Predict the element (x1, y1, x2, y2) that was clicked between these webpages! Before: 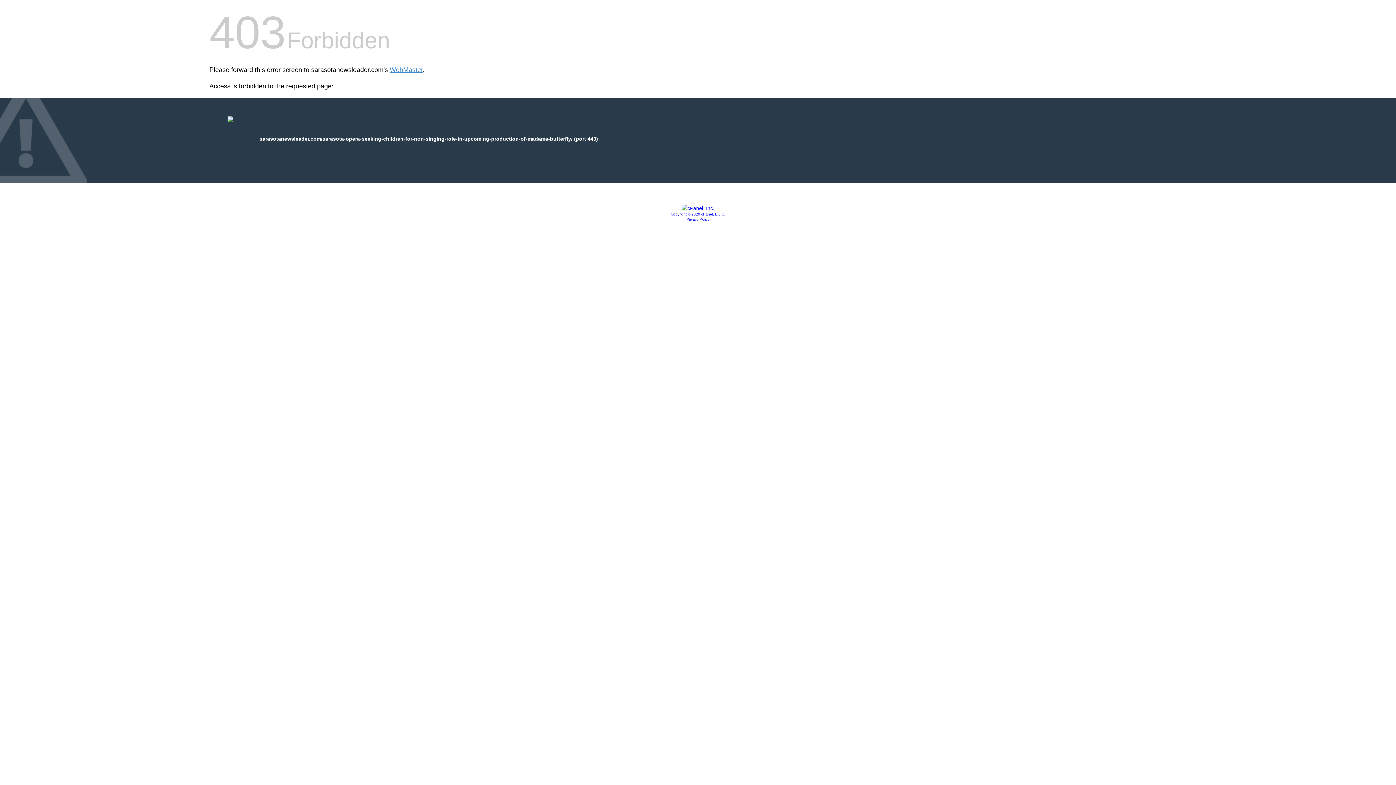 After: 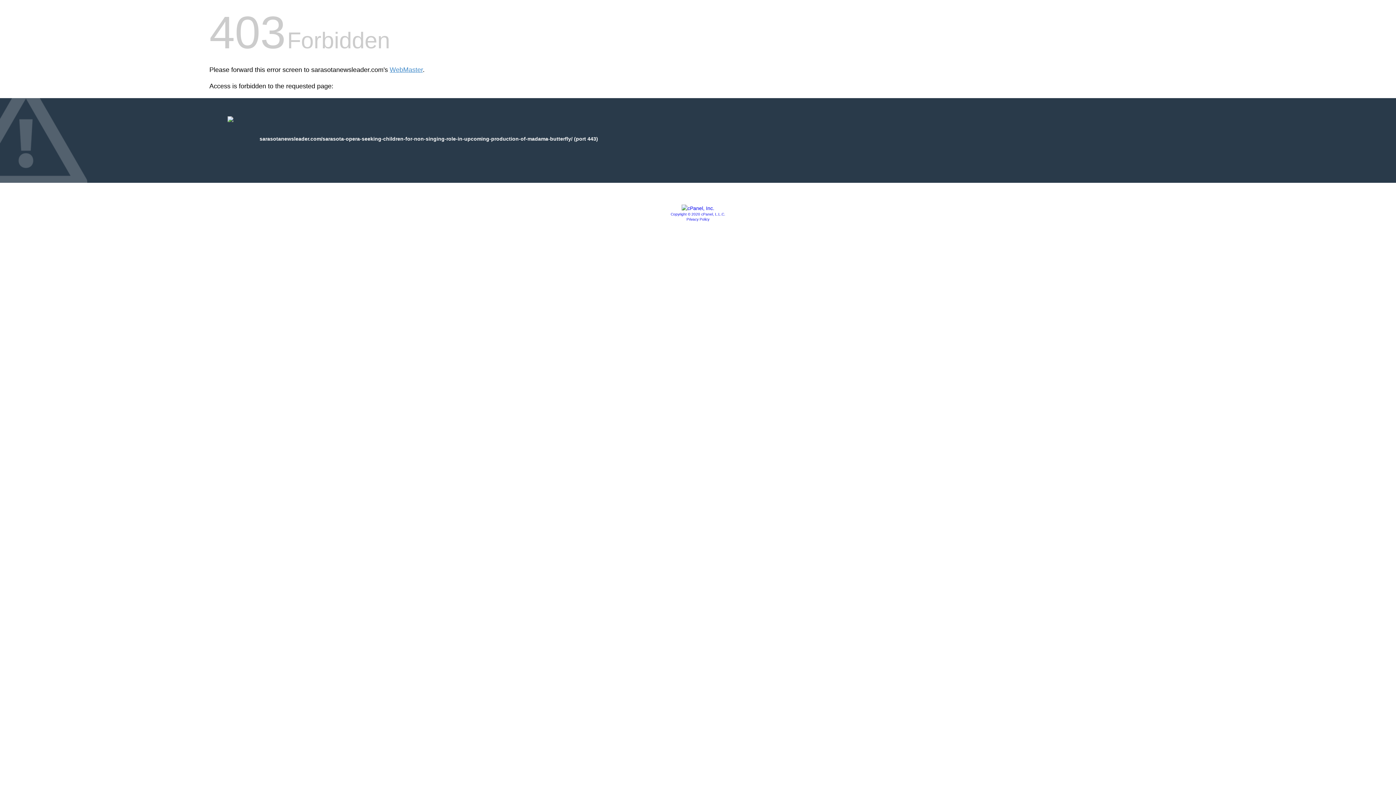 Action: label: Privacy Policy bbox: (686, 217, 709, 221)